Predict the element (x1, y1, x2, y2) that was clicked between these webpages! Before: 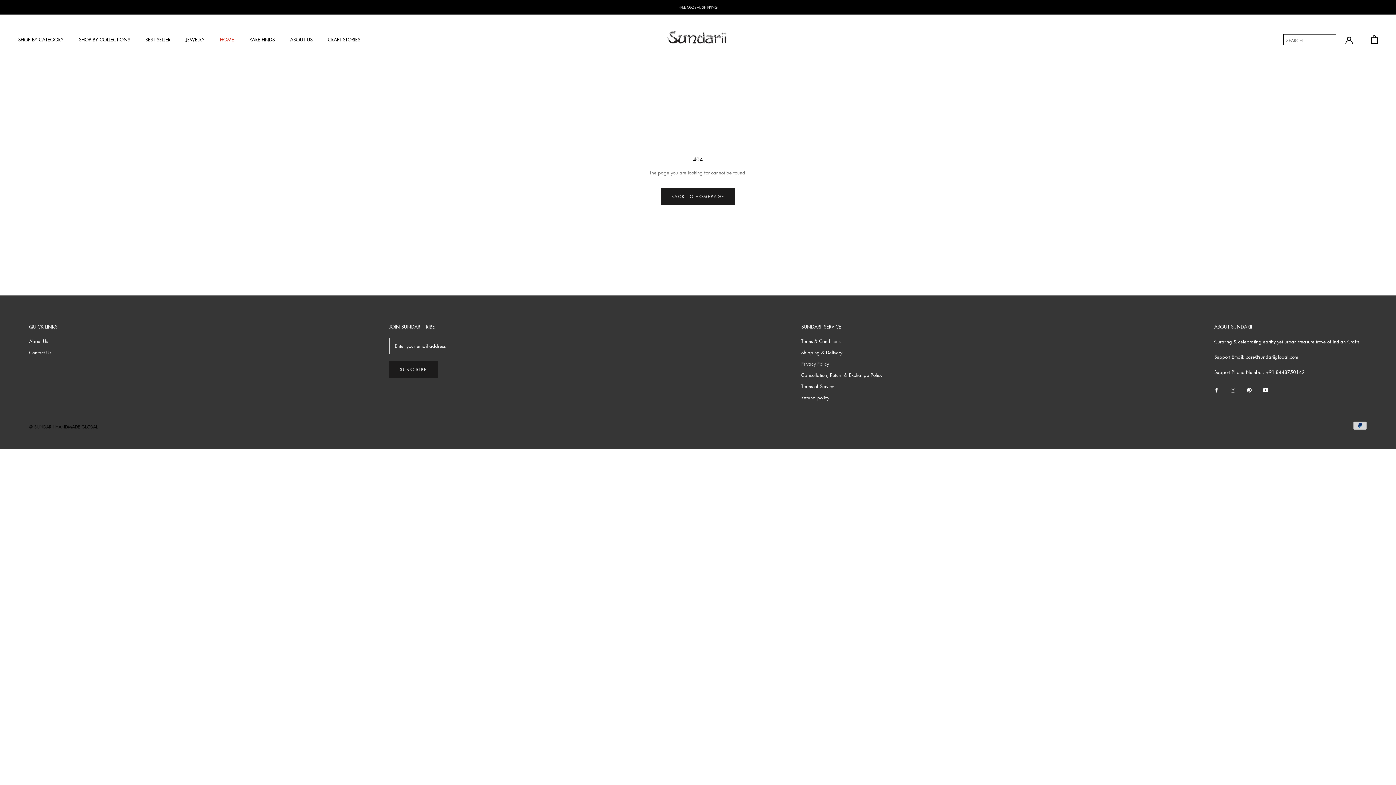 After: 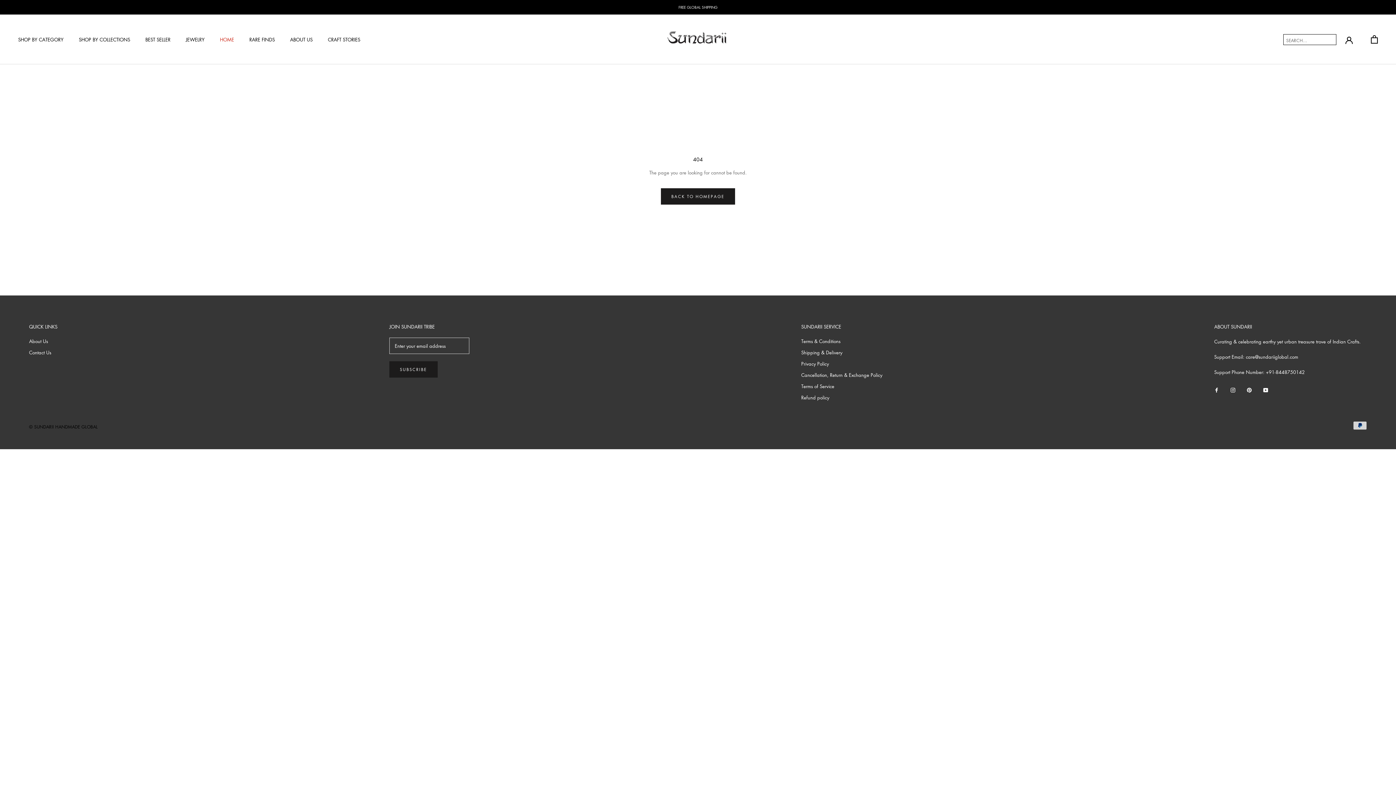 Action: label: Instagram bbox: (1230, 385, 1235, 393)